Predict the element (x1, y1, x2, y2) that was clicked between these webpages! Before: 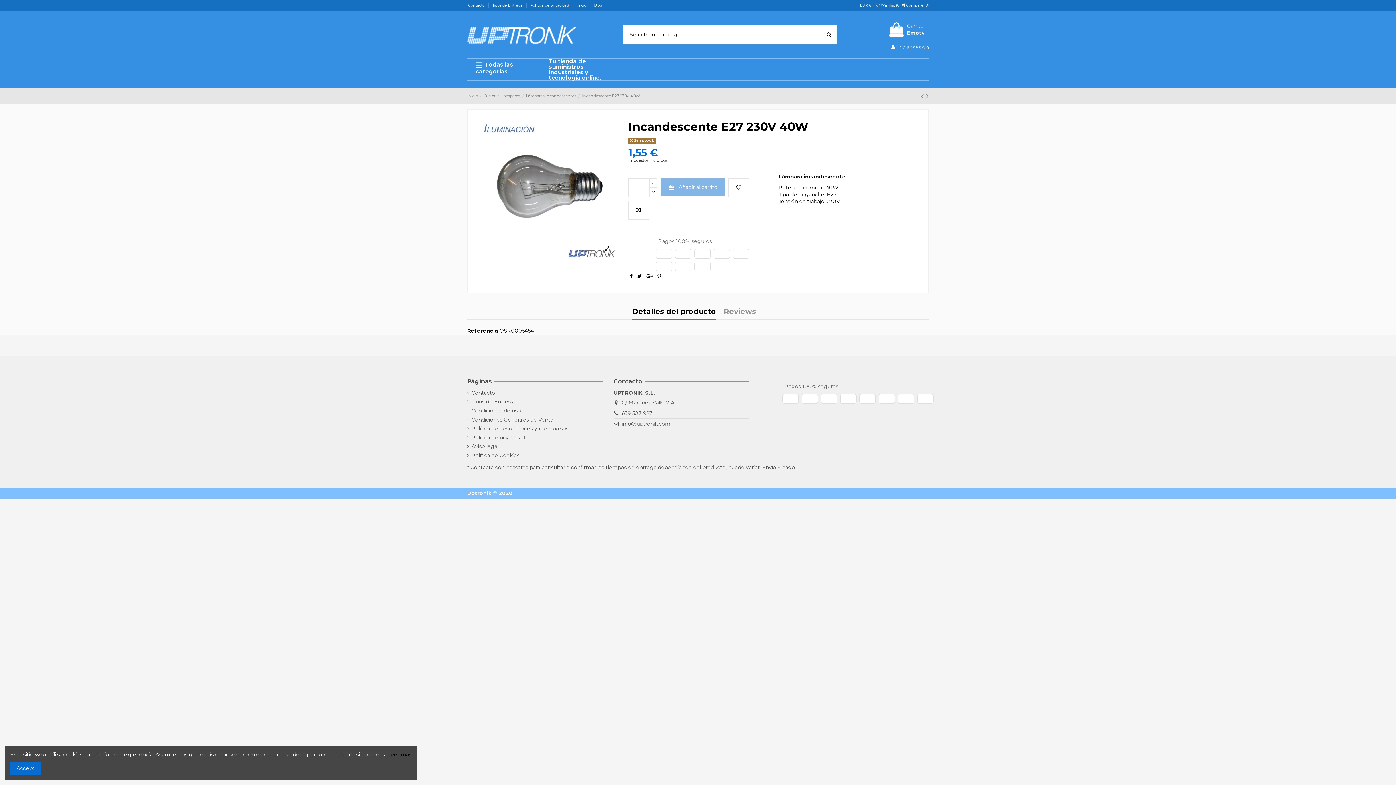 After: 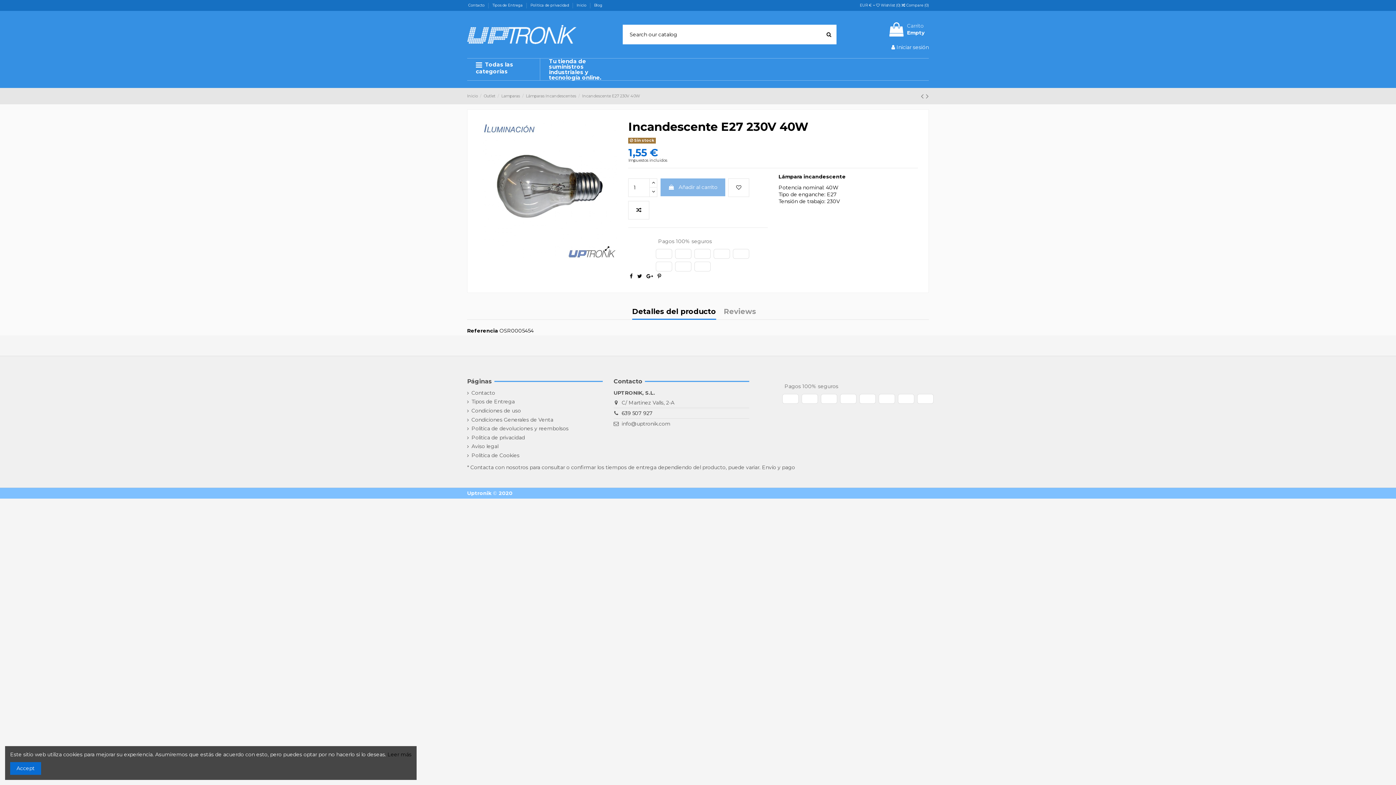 Action: bbox: (621, 410, 652, 416) label: 639 507 927